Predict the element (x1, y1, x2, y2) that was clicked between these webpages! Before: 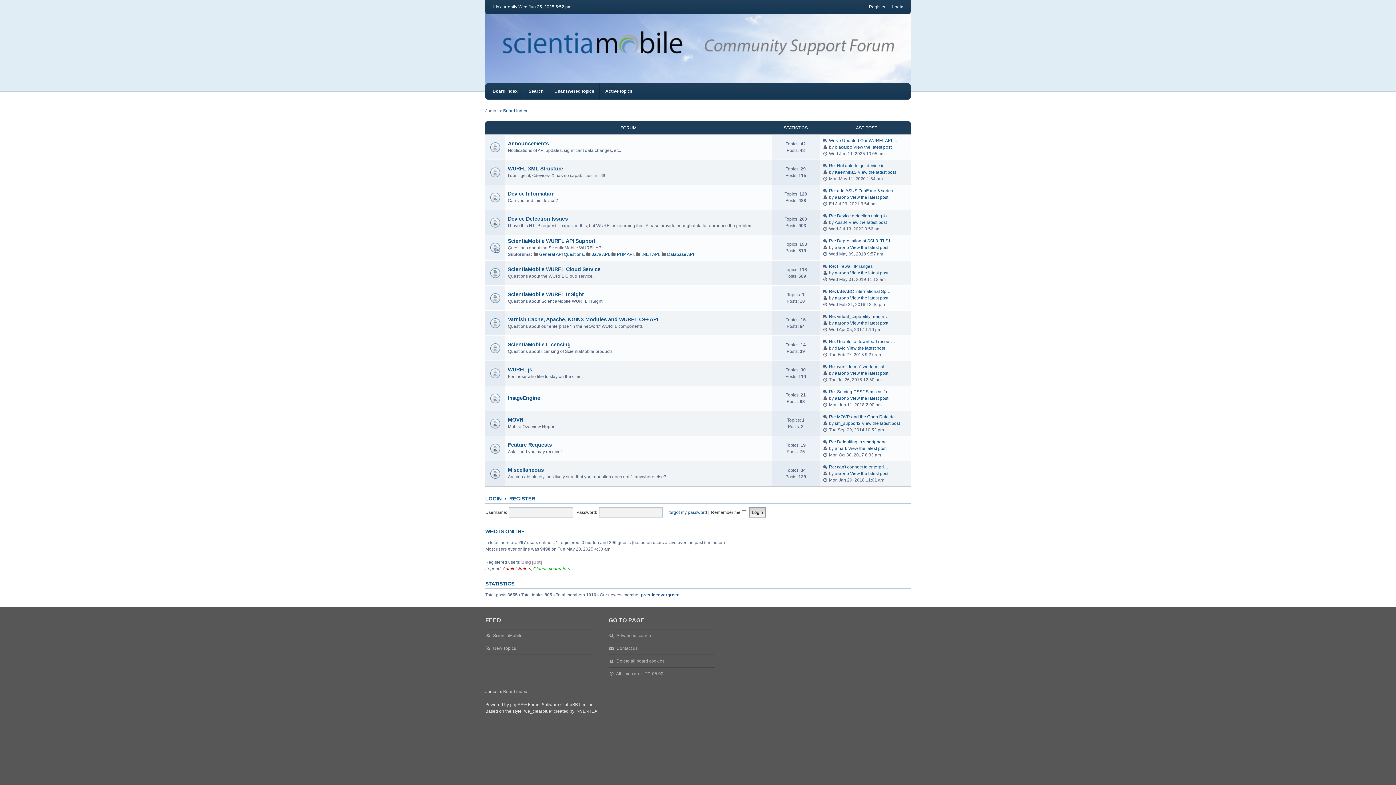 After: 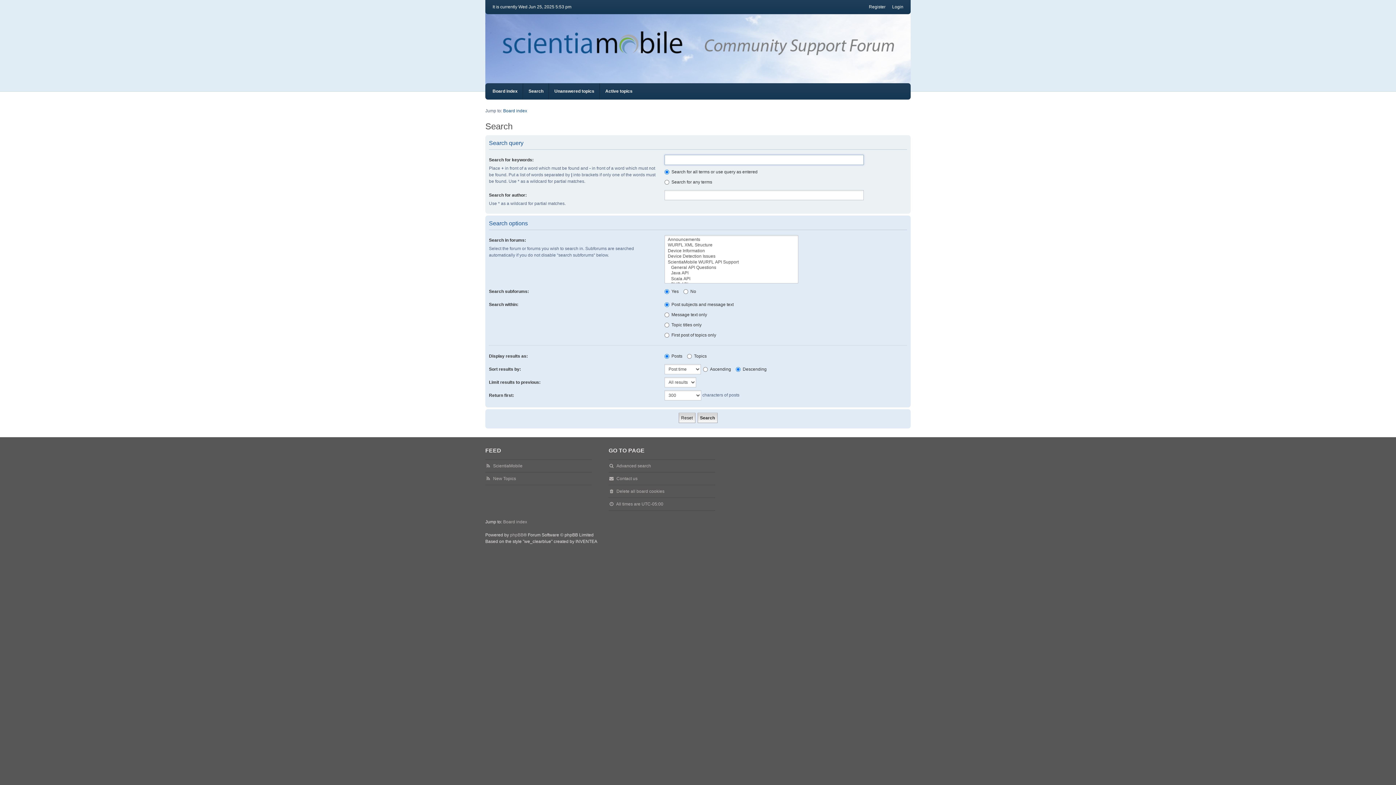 Action: label: Search bbox: (528, 83, 543, 99)